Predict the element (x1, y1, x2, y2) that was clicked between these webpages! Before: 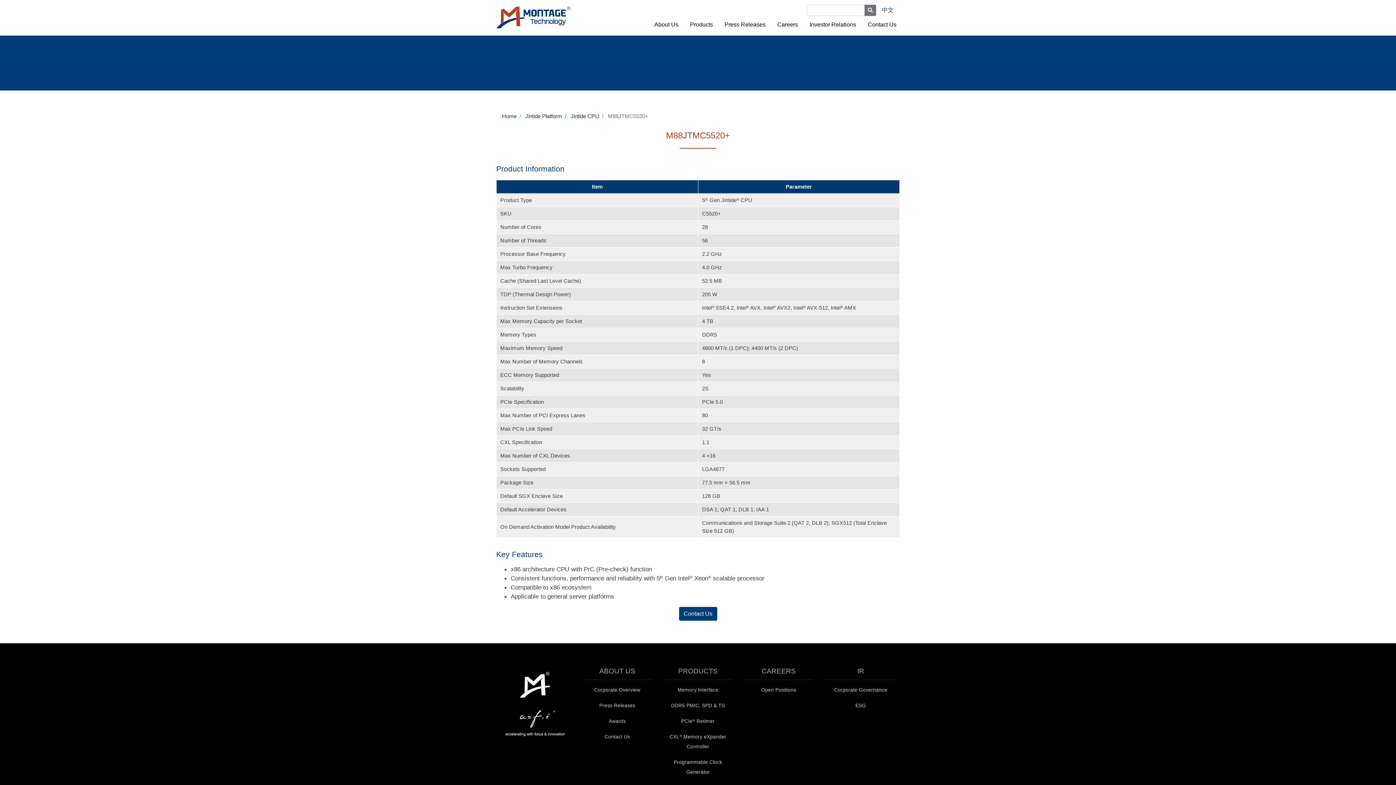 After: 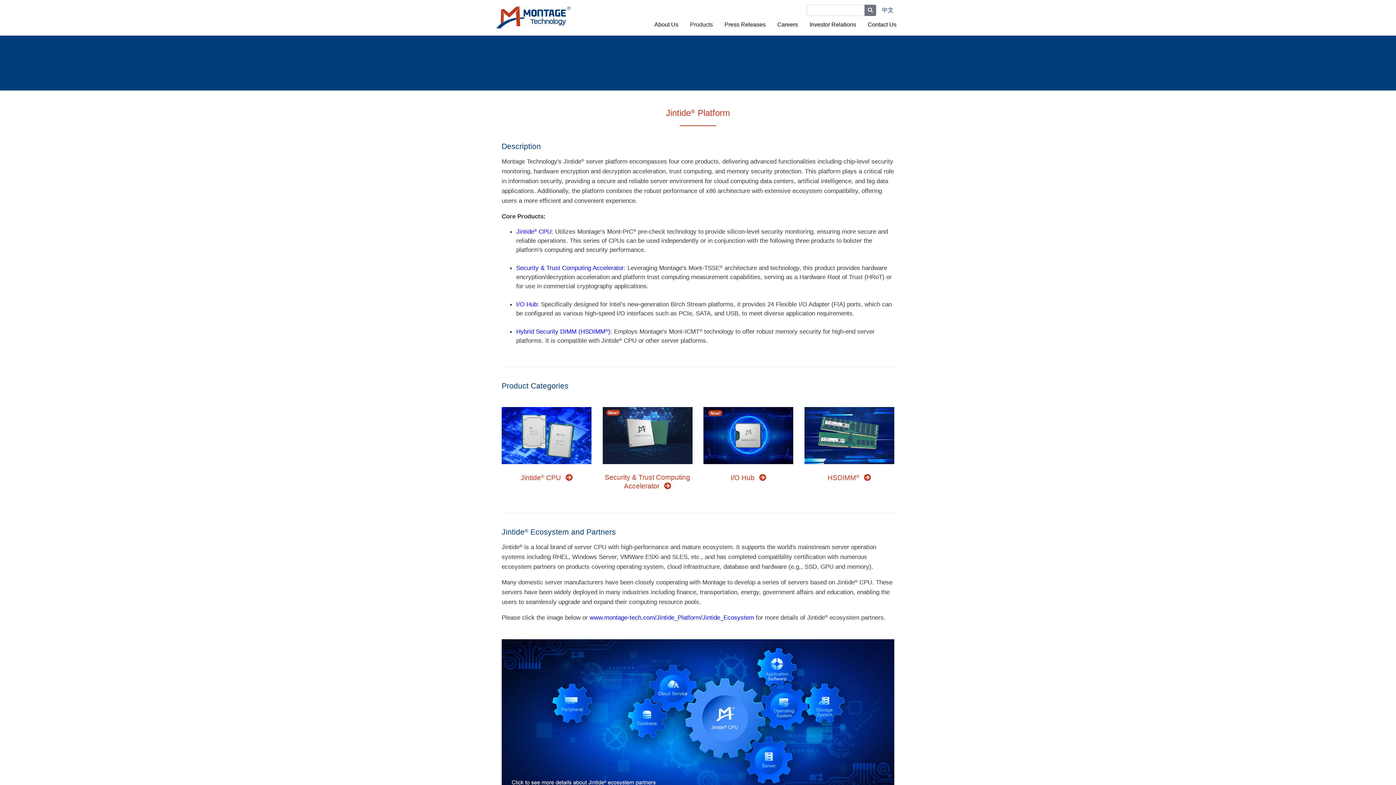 Action: label: Jintide Platform bbox: (525, 113, 562, 119)